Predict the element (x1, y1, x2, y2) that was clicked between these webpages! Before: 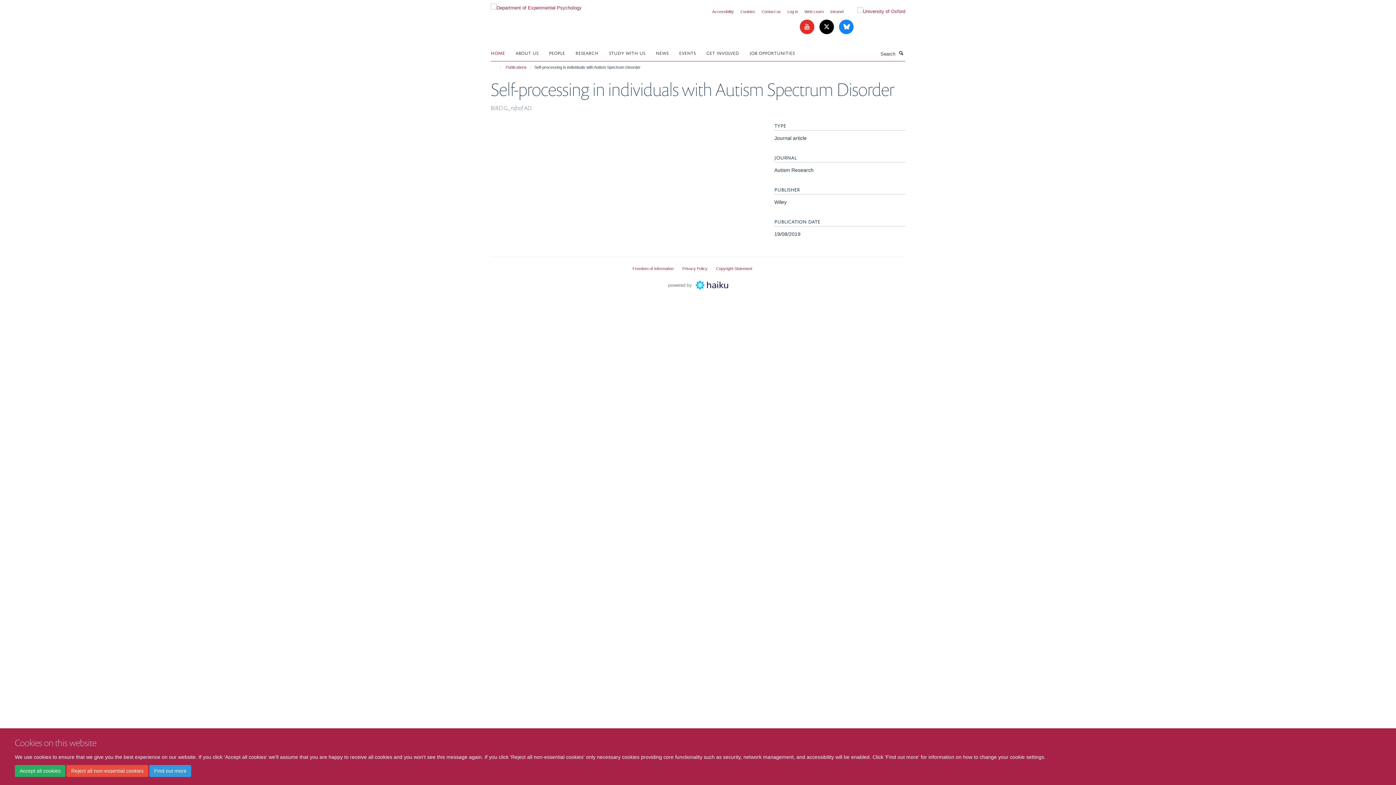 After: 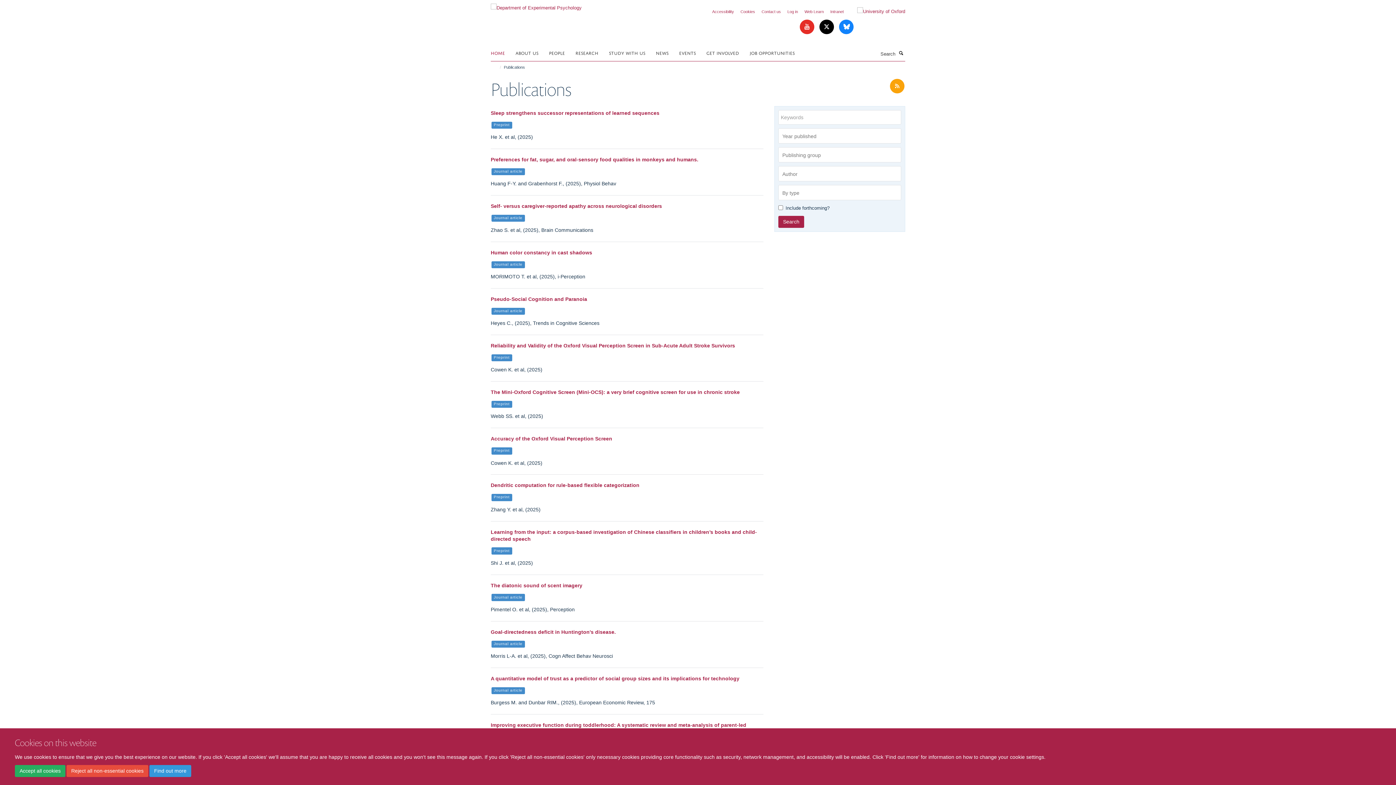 Action: label: Publications bbox: (504, 63, 528, 71)